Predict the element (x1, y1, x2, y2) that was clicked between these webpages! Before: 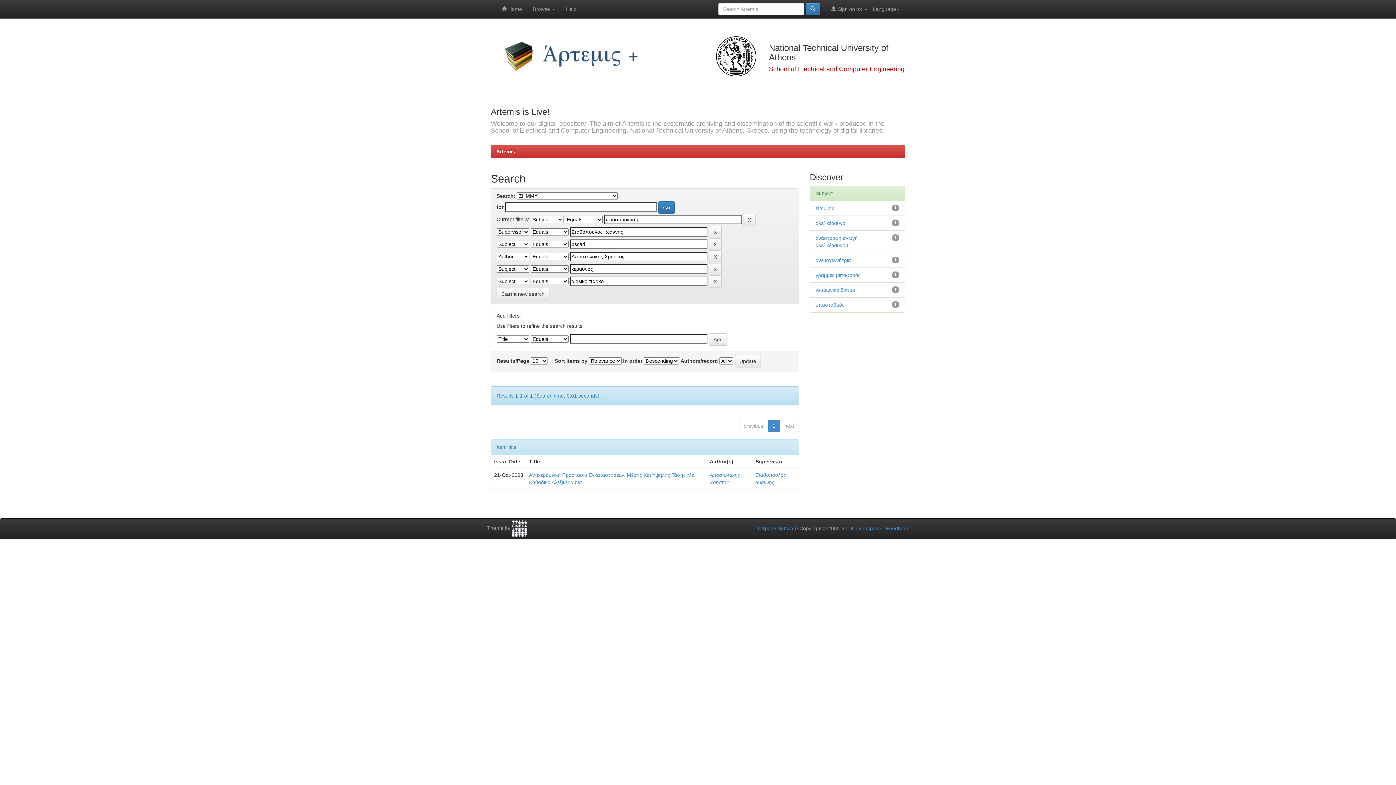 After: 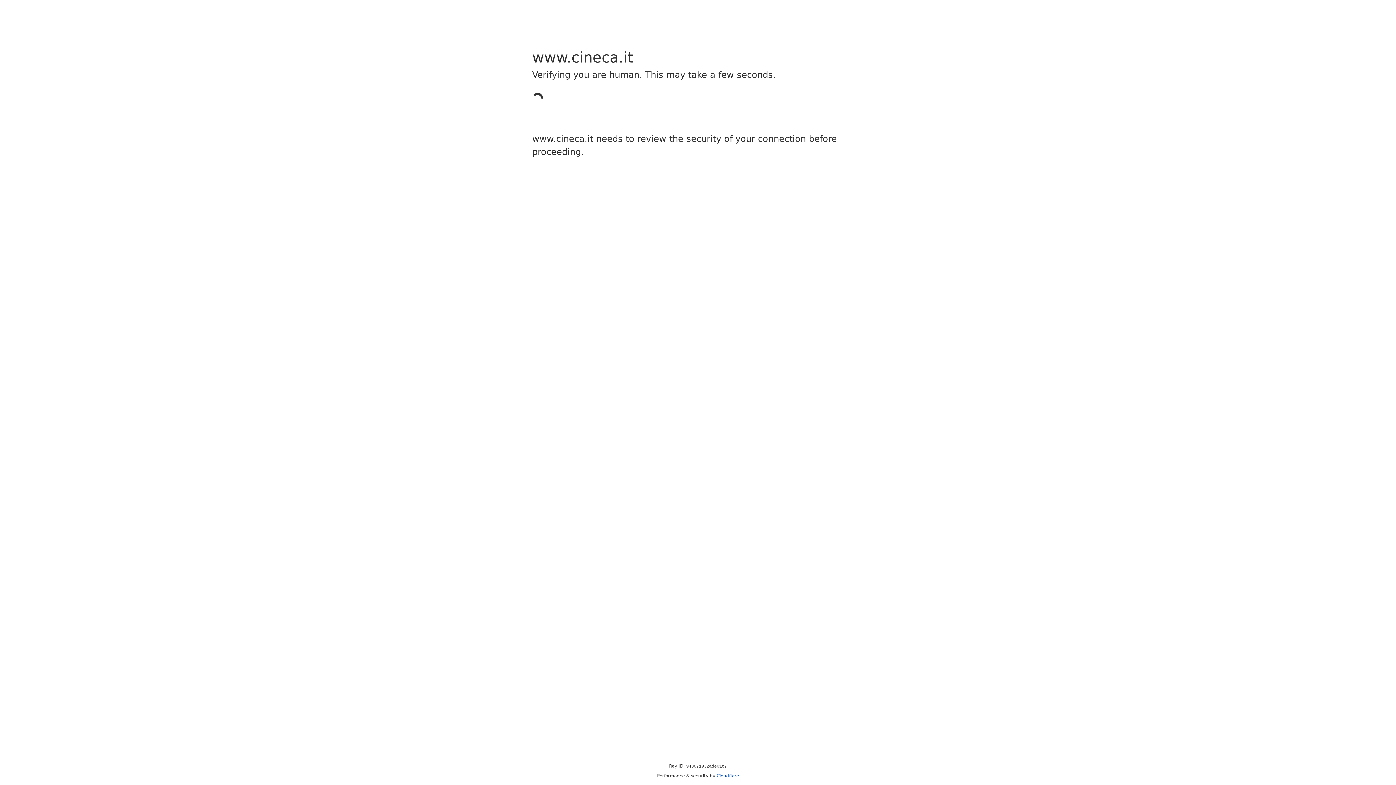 Action: bbox: (512, 525, 527, 531)